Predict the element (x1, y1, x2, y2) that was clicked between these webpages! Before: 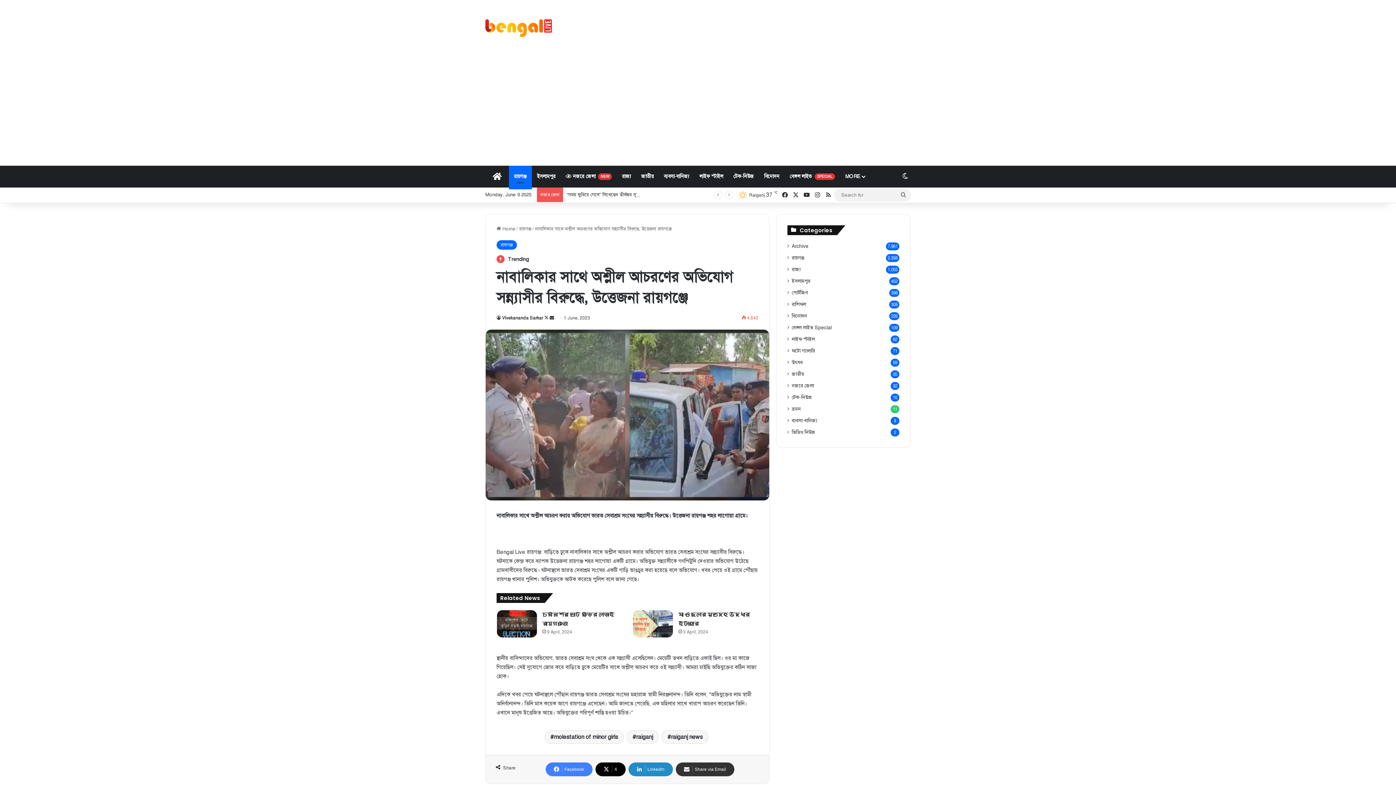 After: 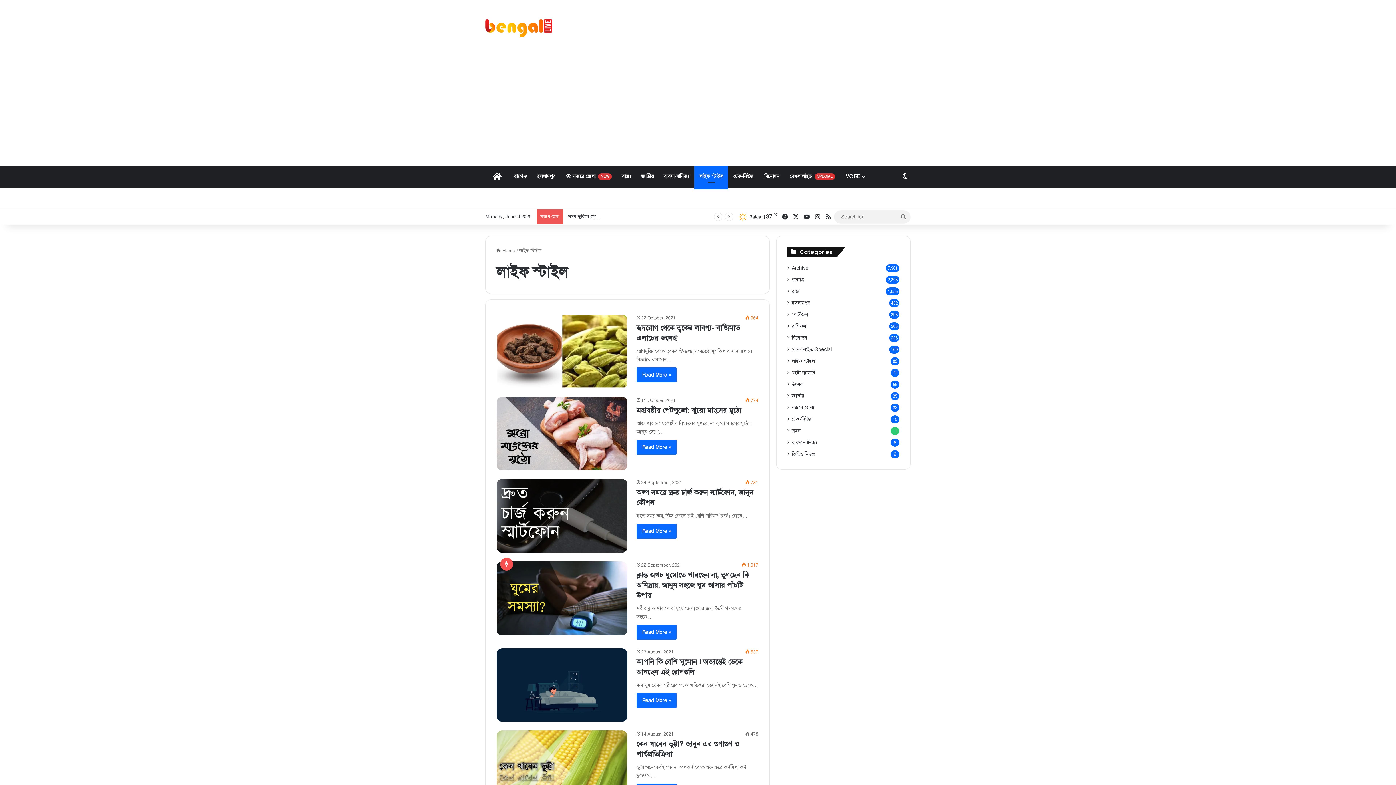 Action: label: লাইফ স্টাইল bbox: (694, 165, 728, 187)